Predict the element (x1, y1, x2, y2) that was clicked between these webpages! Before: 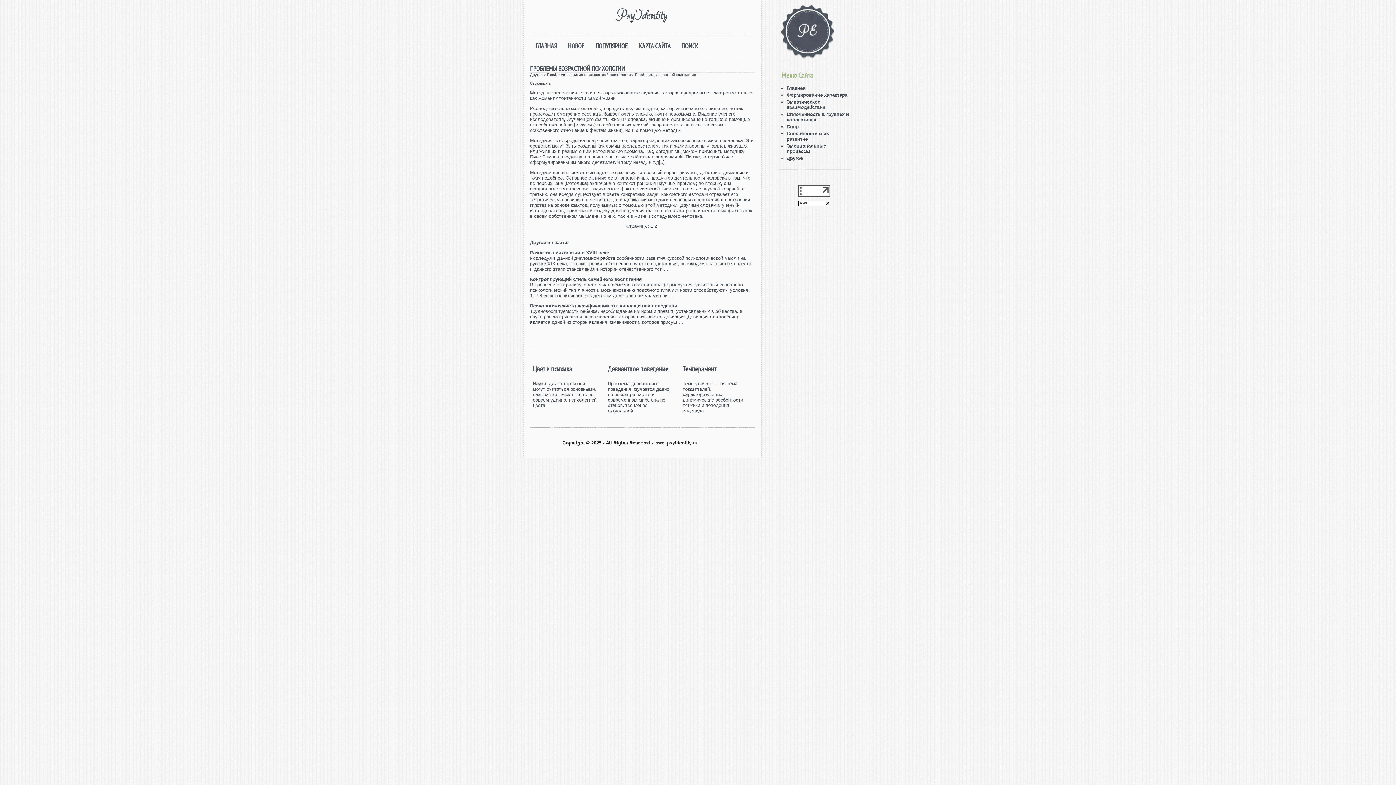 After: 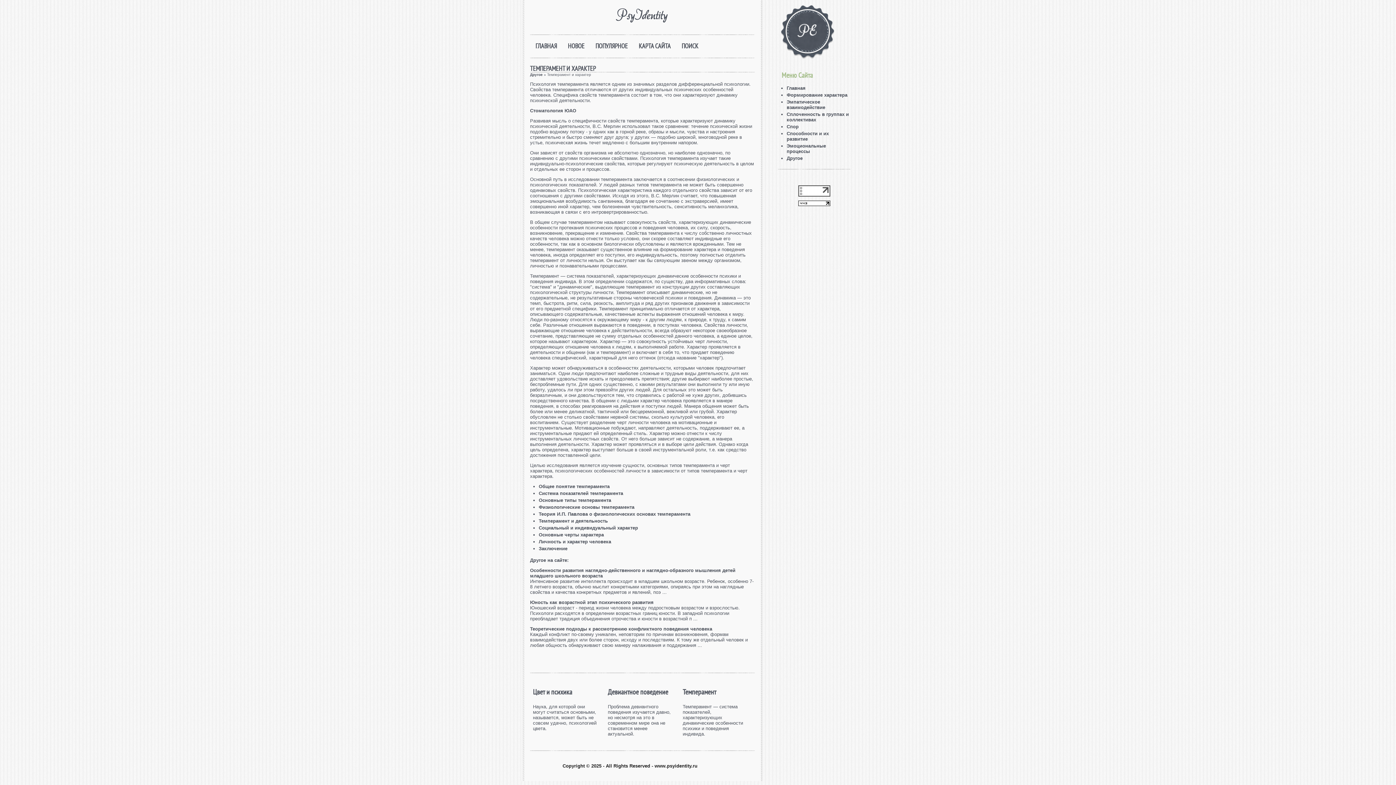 Action: label: Темперамент bbox: (682, 364, 716, 373)